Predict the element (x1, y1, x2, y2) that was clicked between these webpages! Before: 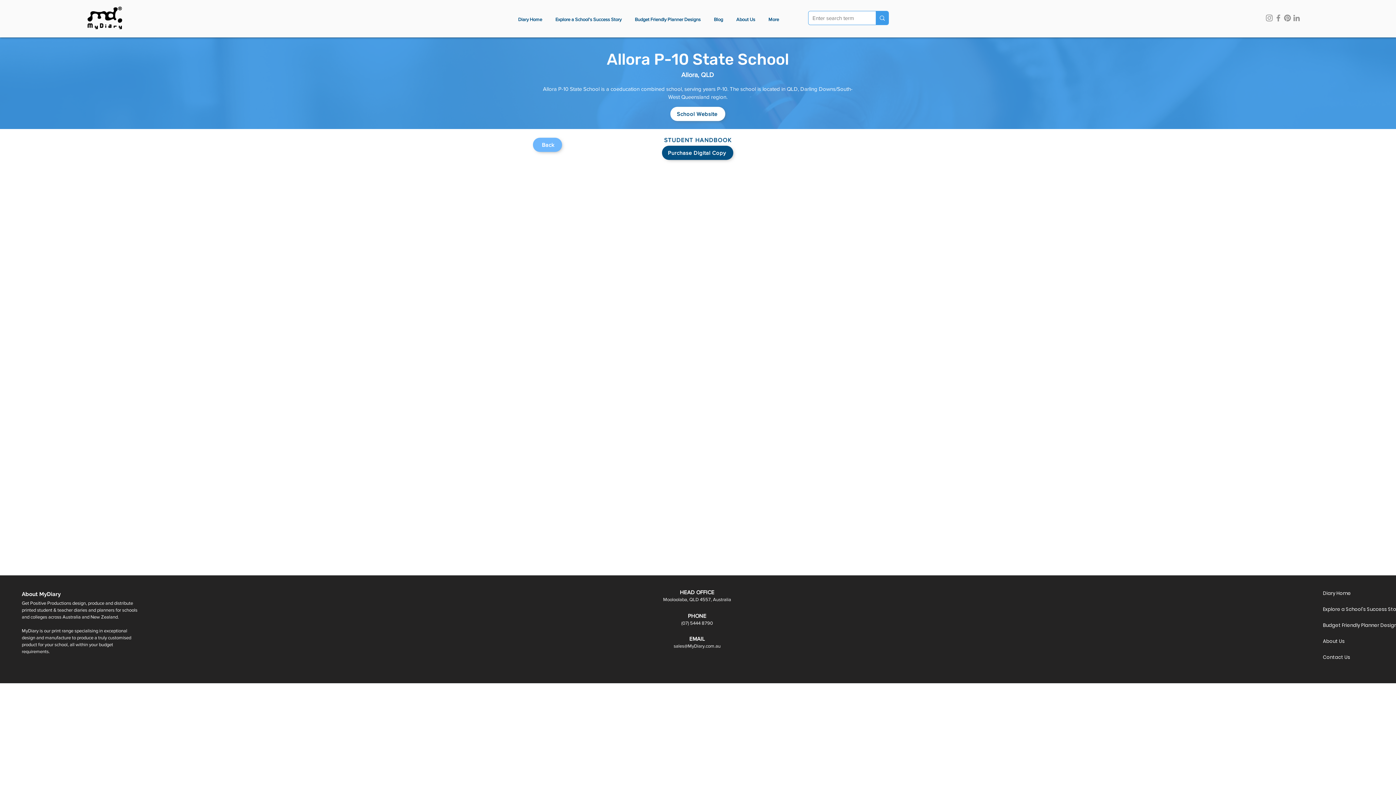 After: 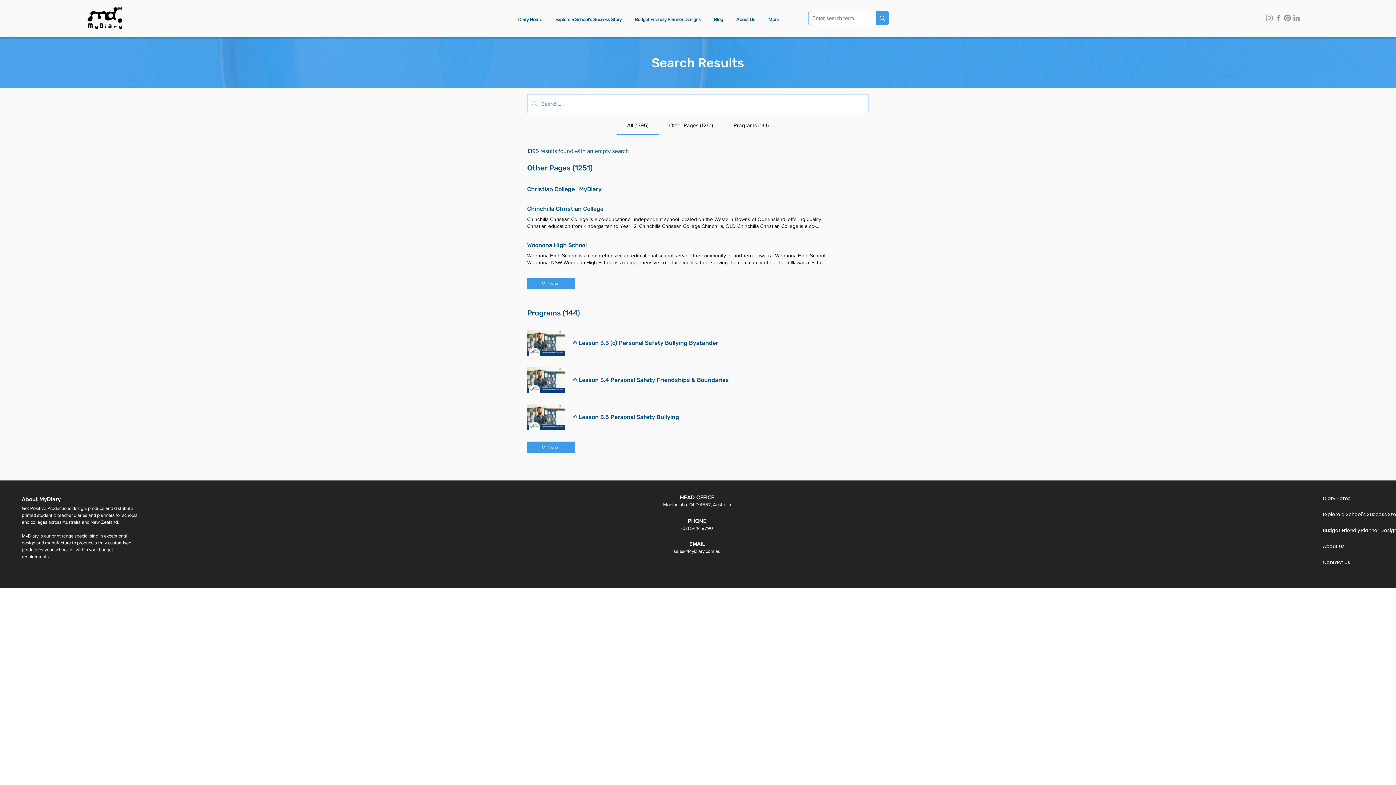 Action: label: Enter search term bbox: (876, 11, 888, 24)